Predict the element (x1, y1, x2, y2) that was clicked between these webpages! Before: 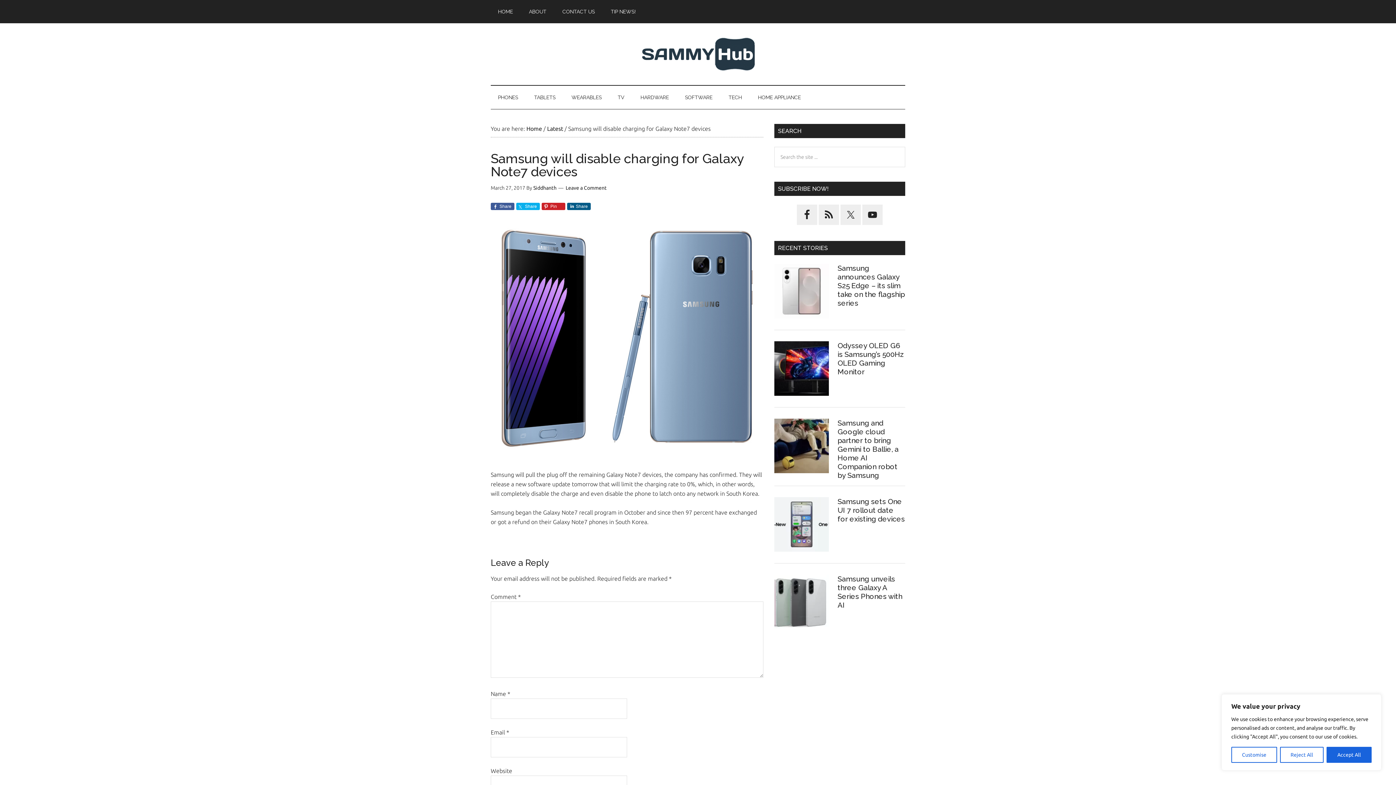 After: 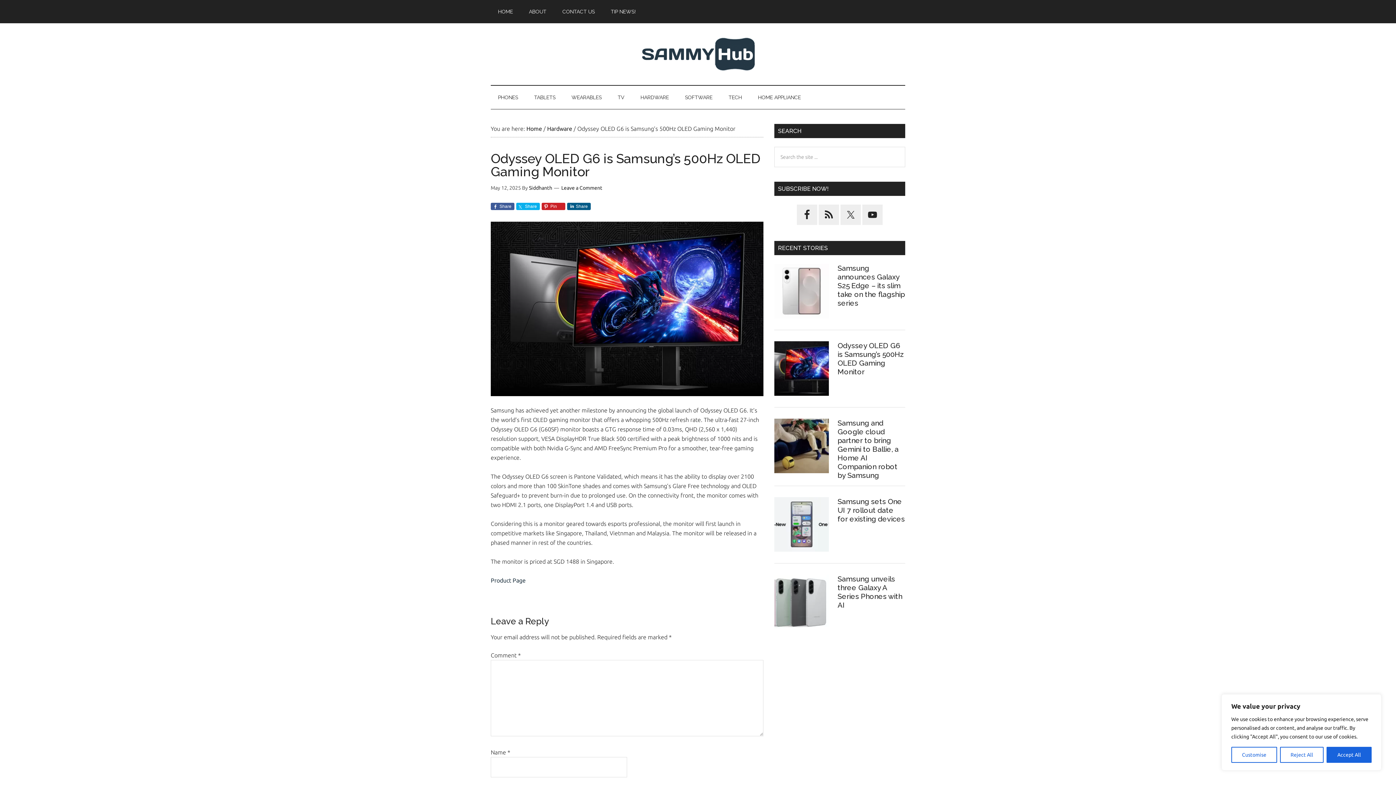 Action: label: Odyssey OLED G6 is Samsung’s 500Hz OLED Gaming Monitor bbox: (837, 341, 904, 376)